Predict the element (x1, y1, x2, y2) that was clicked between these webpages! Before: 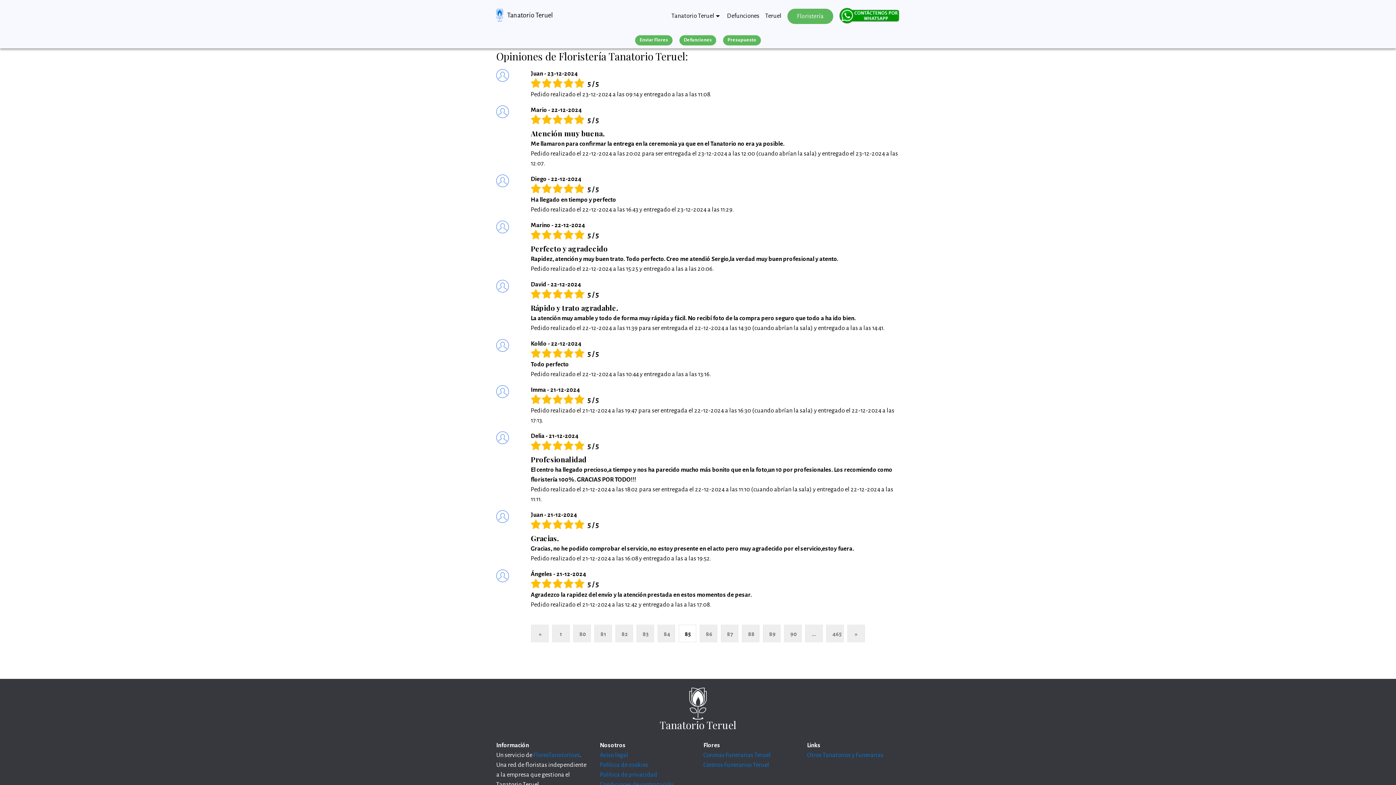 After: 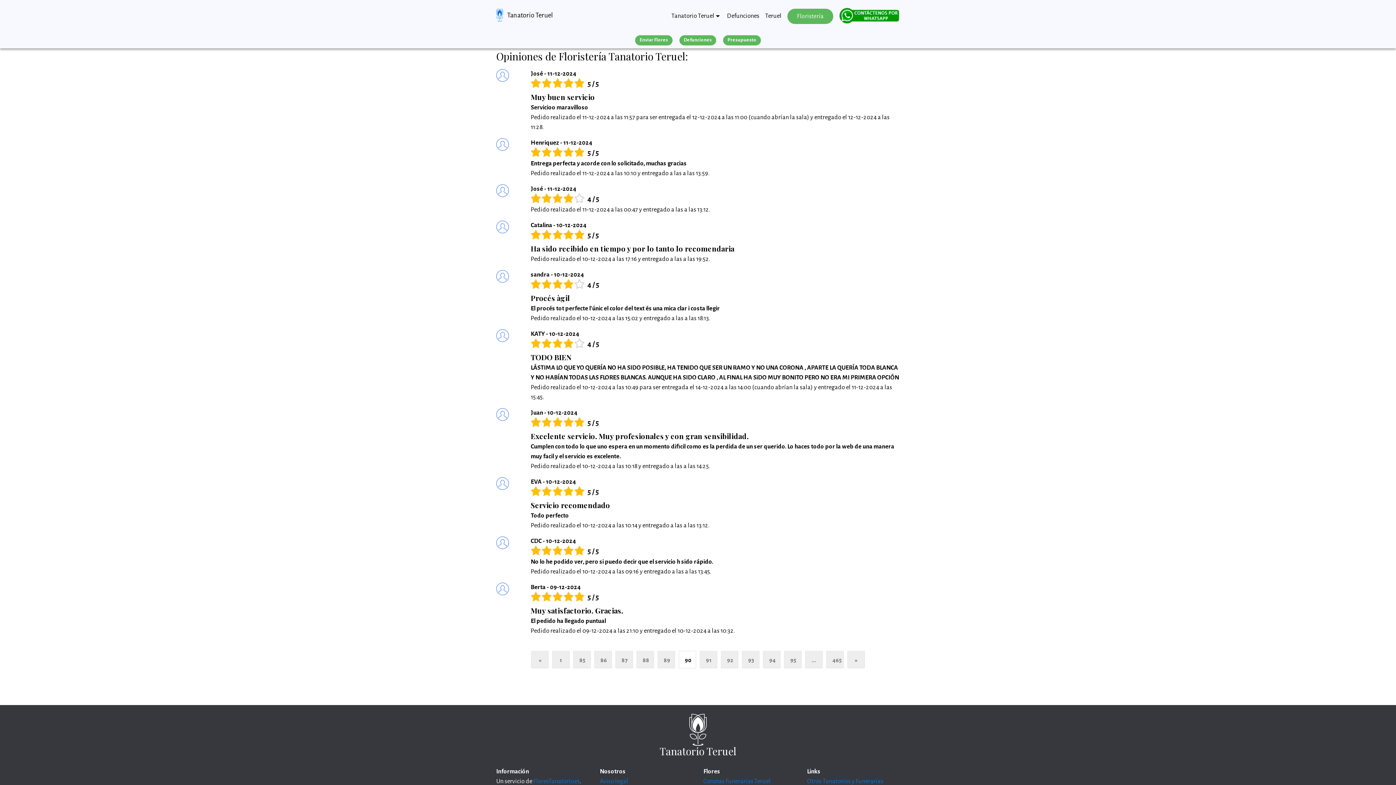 Action: label: 90 bbox: (784, 625, 801, 642)